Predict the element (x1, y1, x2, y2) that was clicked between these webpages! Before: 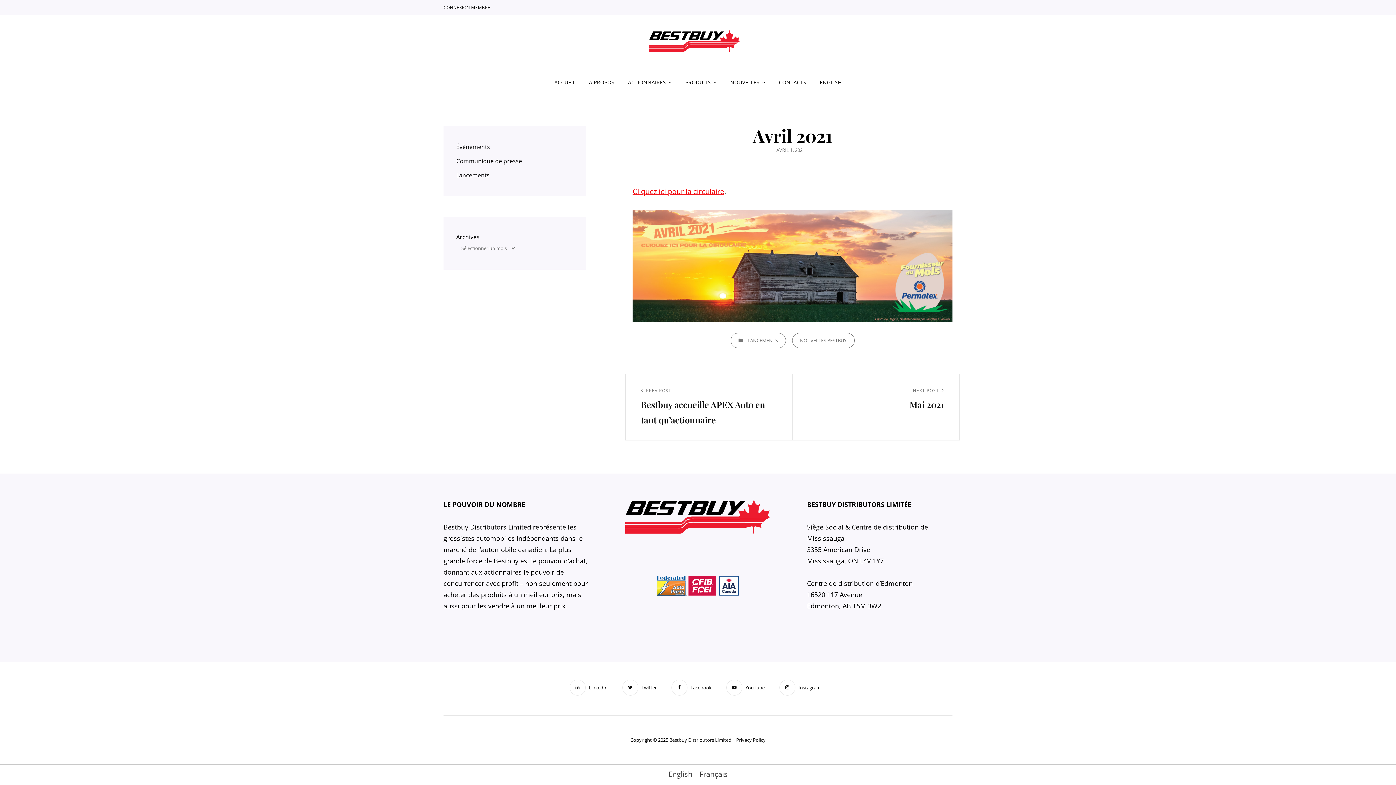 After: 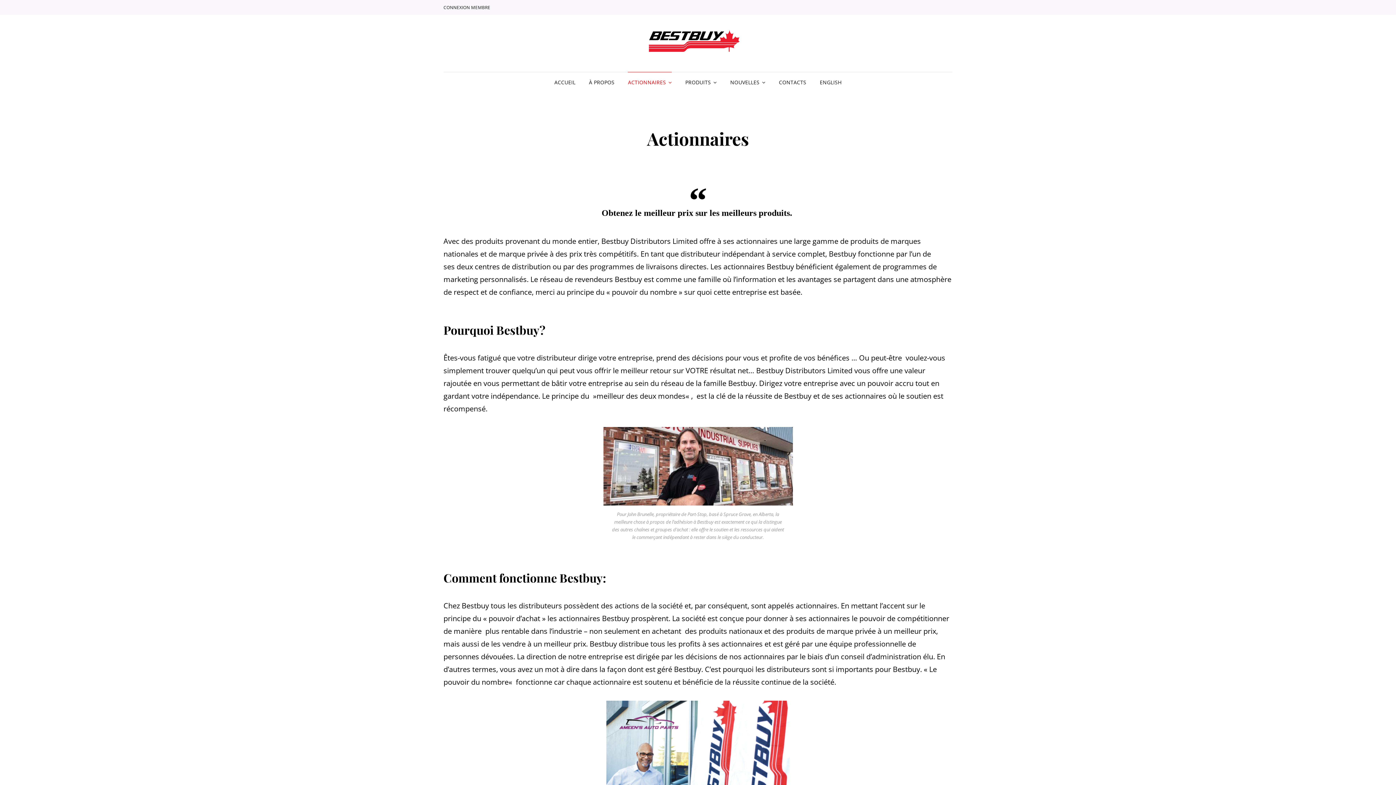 Action: bbox: (622, 72, 677, 92) label: ACTIONNAIRES